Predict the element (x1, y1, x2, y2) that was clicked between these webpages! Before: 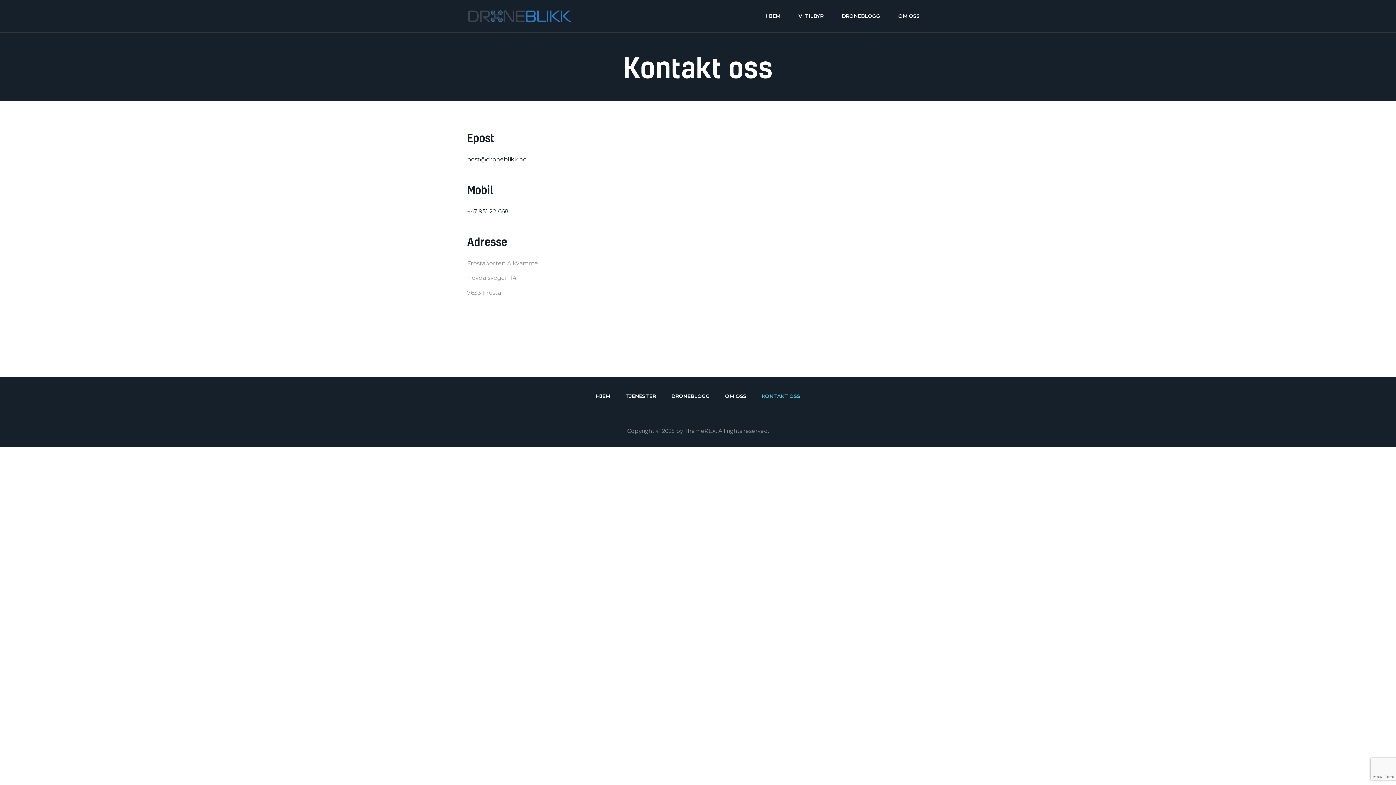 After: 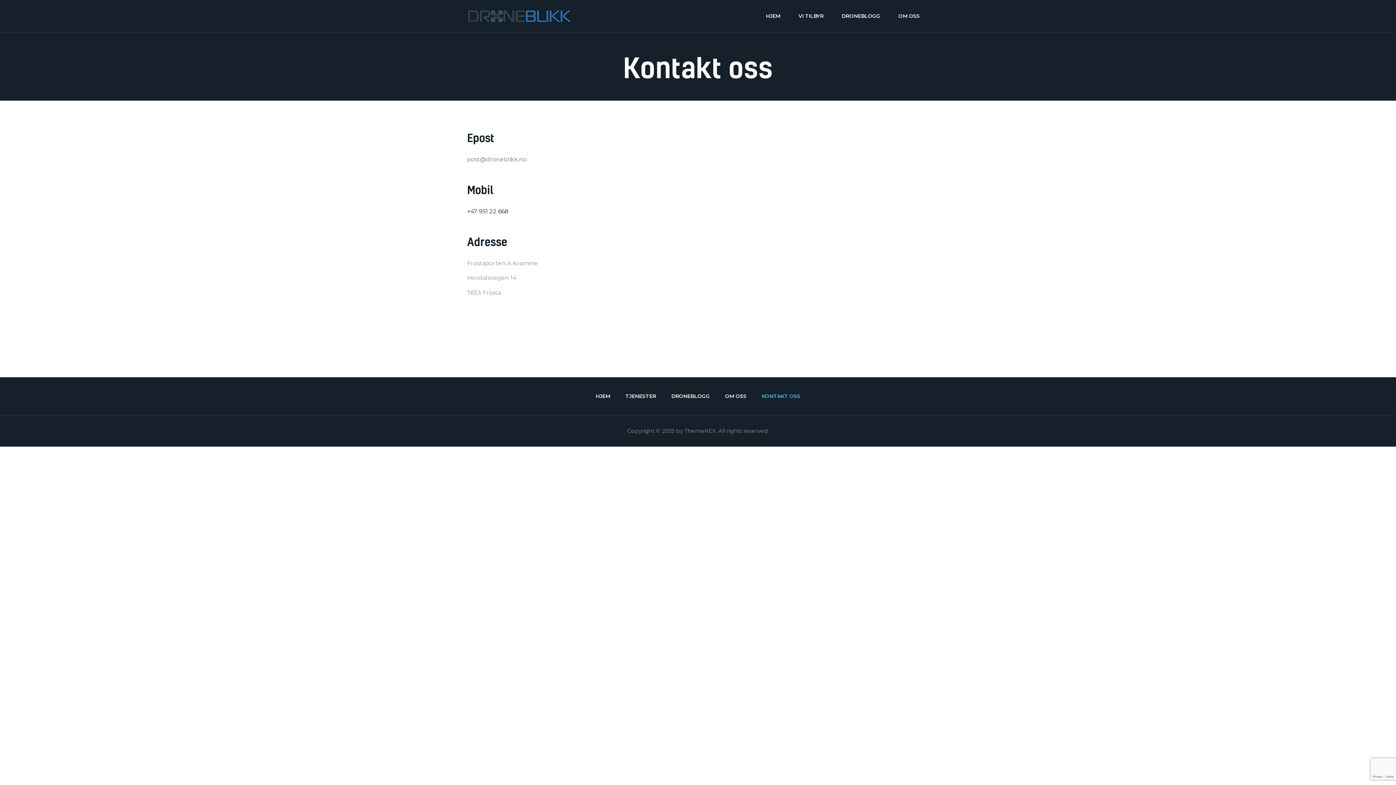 Action: bbox: (467, 156, 526, 163) label: post@droneblikk.no